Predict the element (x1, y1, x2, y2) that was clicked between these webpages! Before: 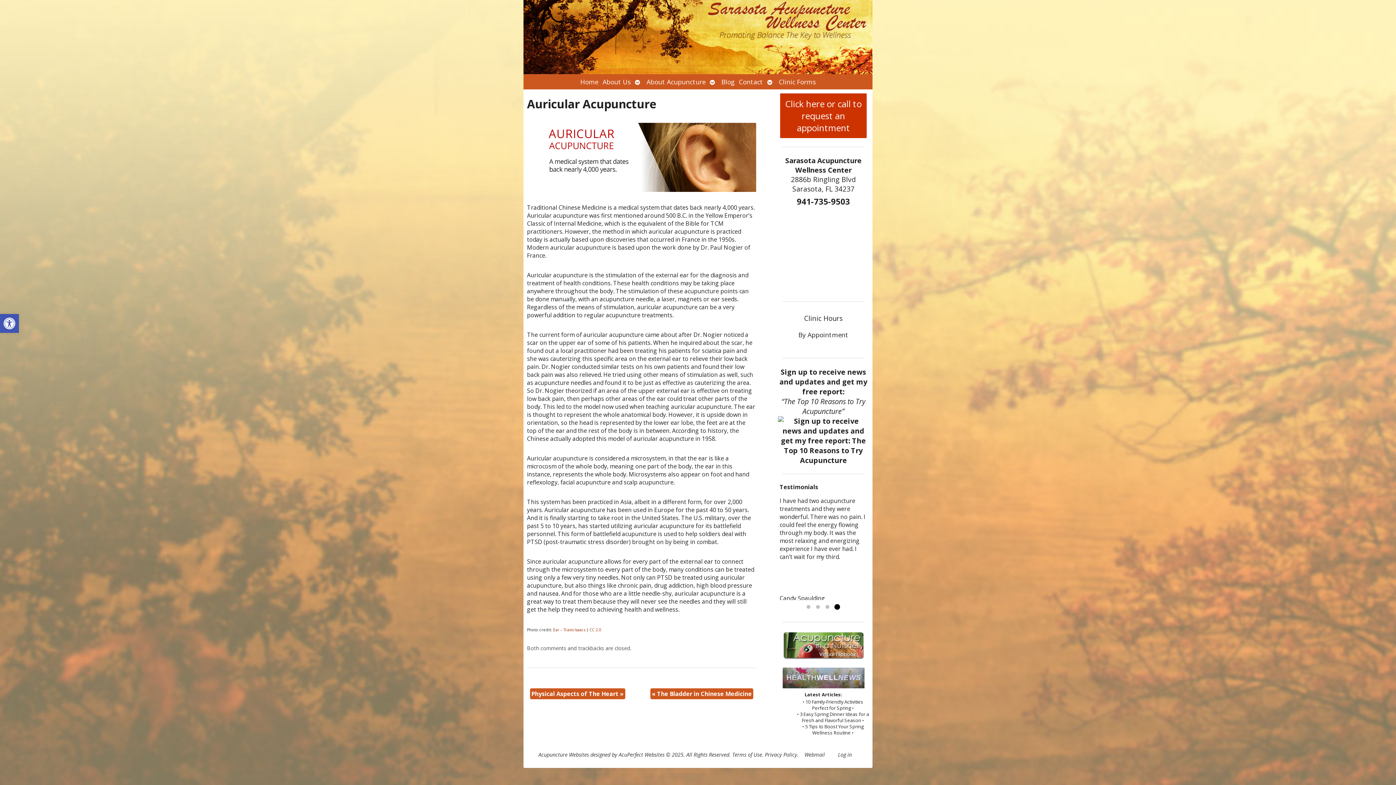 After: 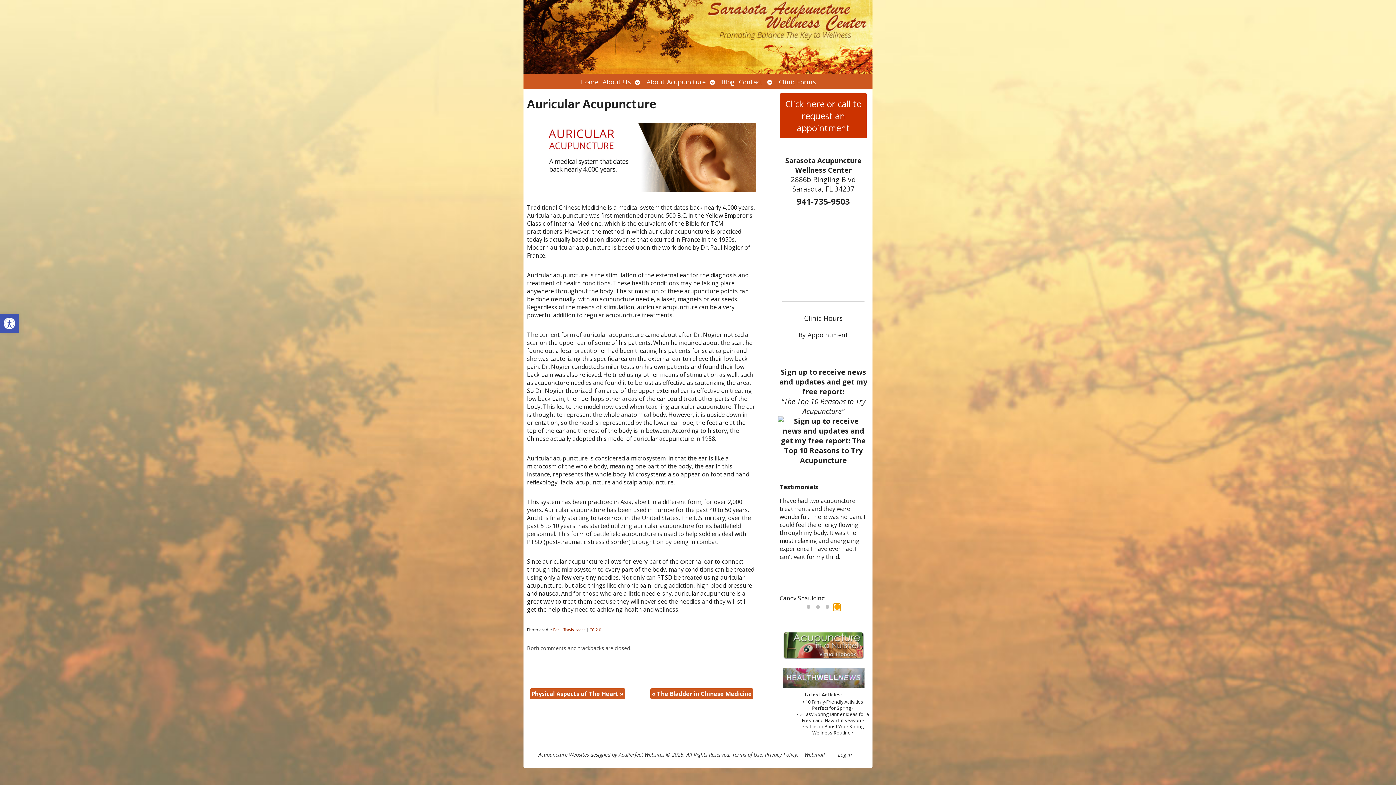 Action: label: Go to slide 4 bbox: (833, 603, 840, 611)